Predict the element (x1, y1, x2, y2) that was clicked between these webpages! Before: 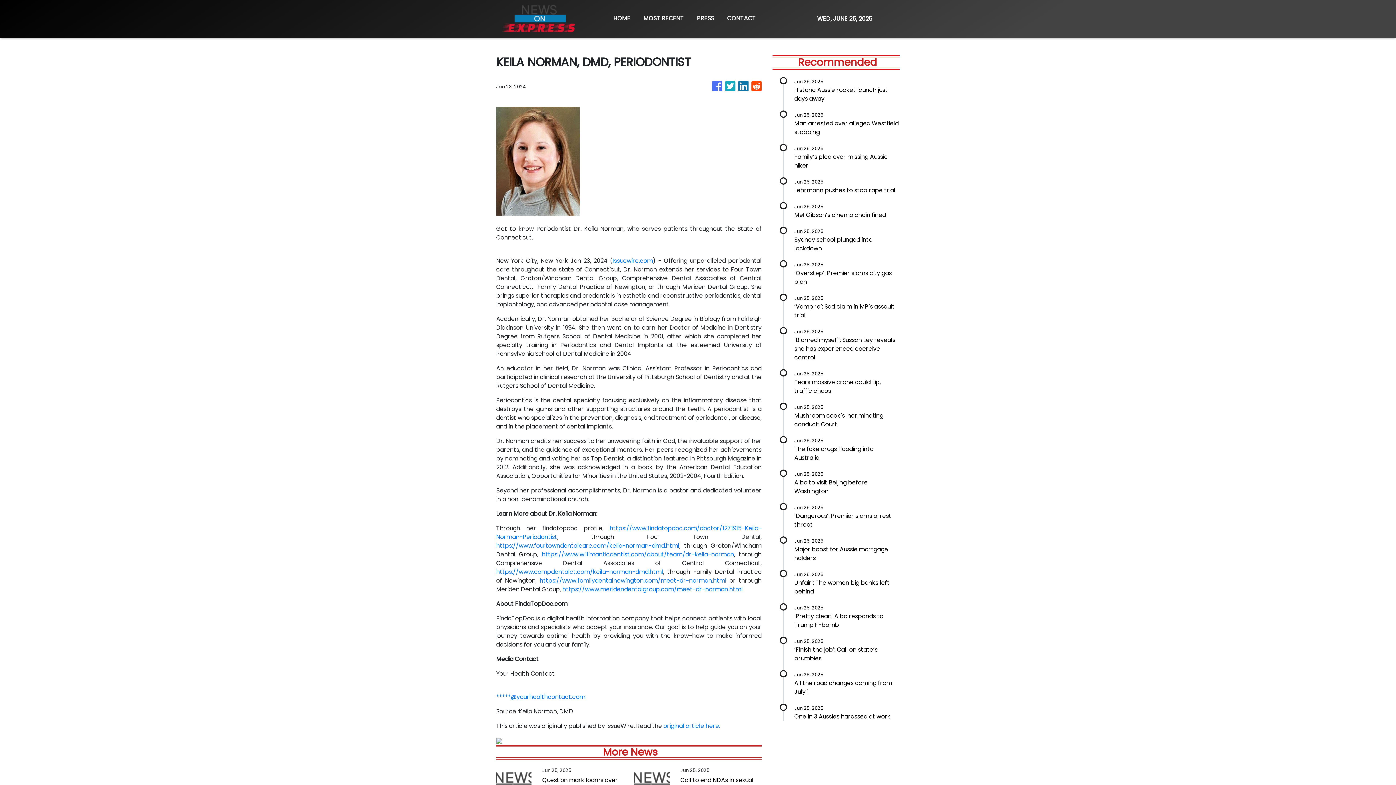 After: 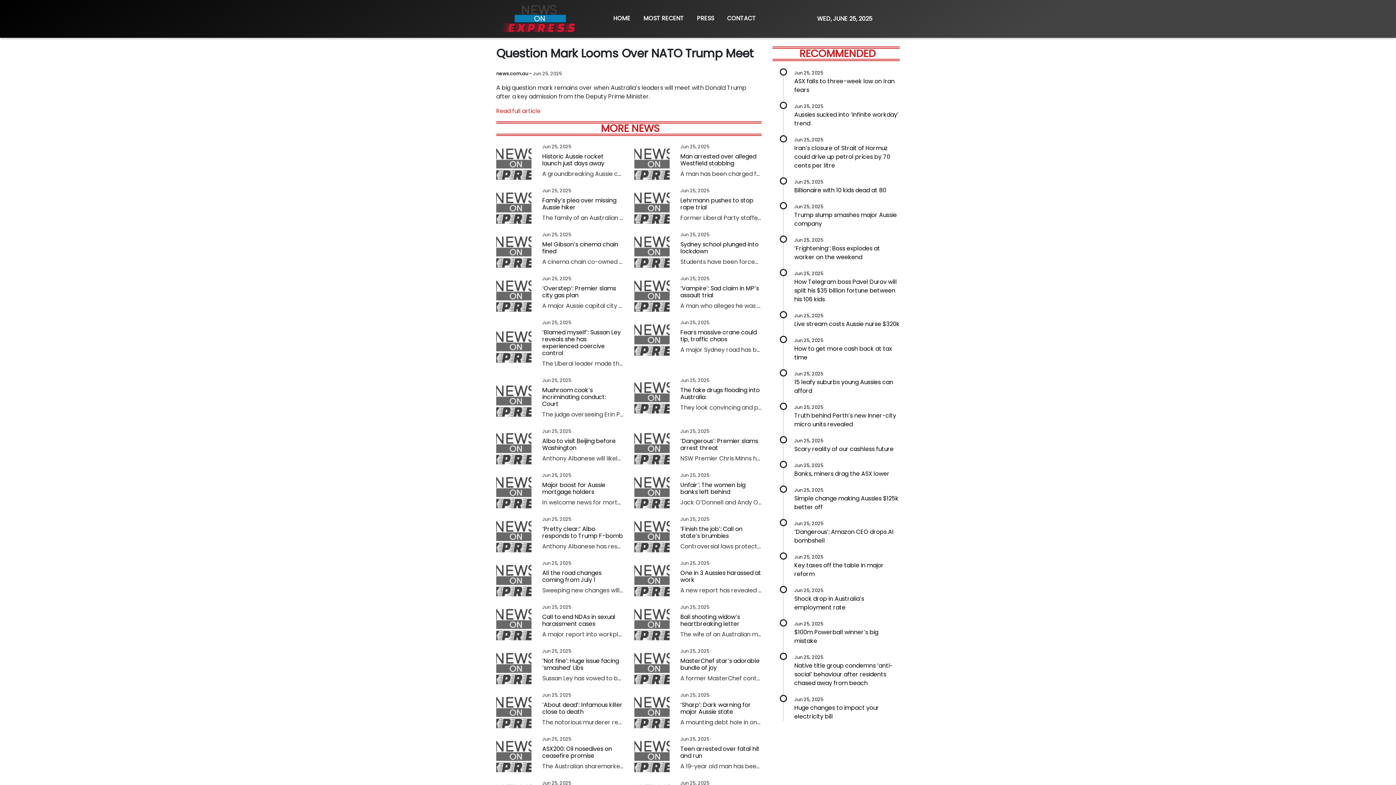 Action: label: Question mark looms over NATO Trump meet bbox: (542, 777, 623, 790)